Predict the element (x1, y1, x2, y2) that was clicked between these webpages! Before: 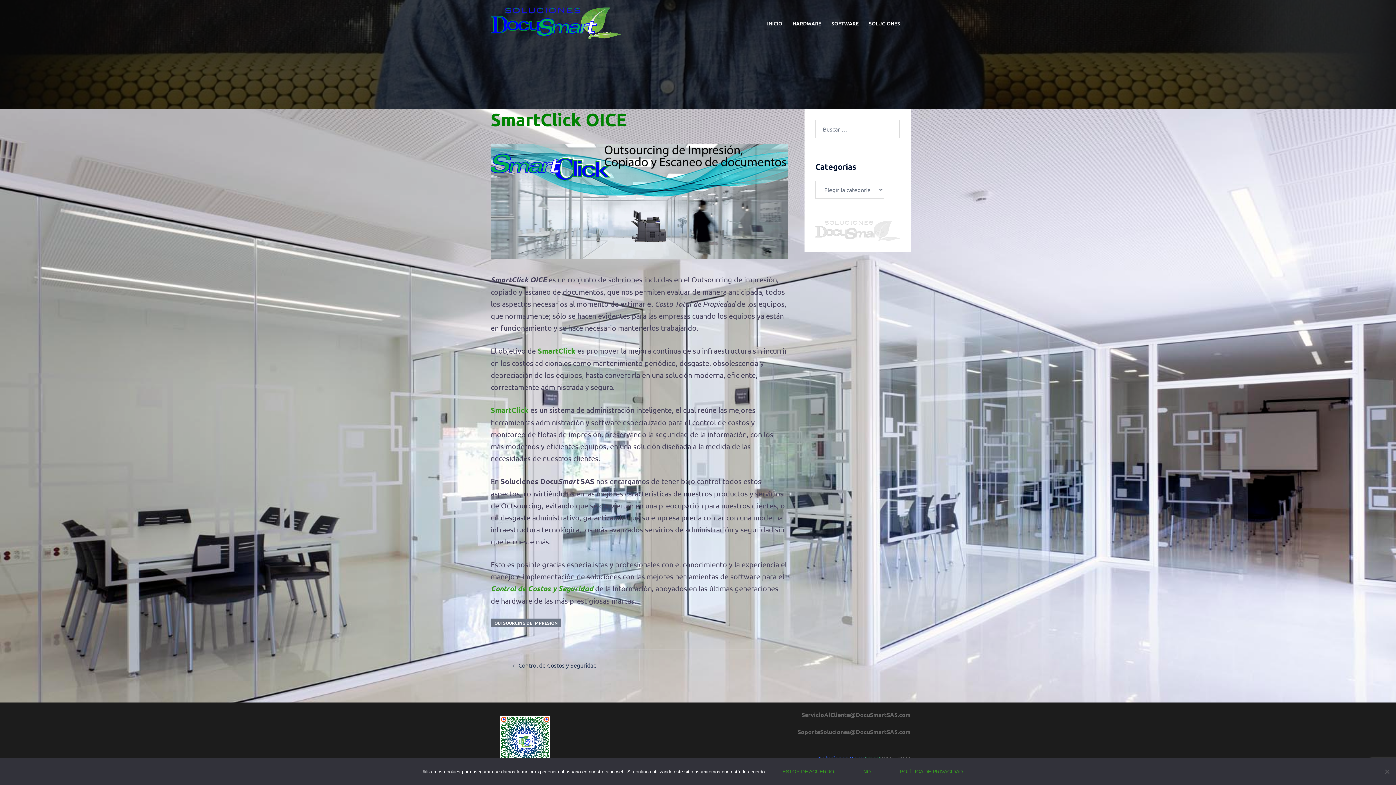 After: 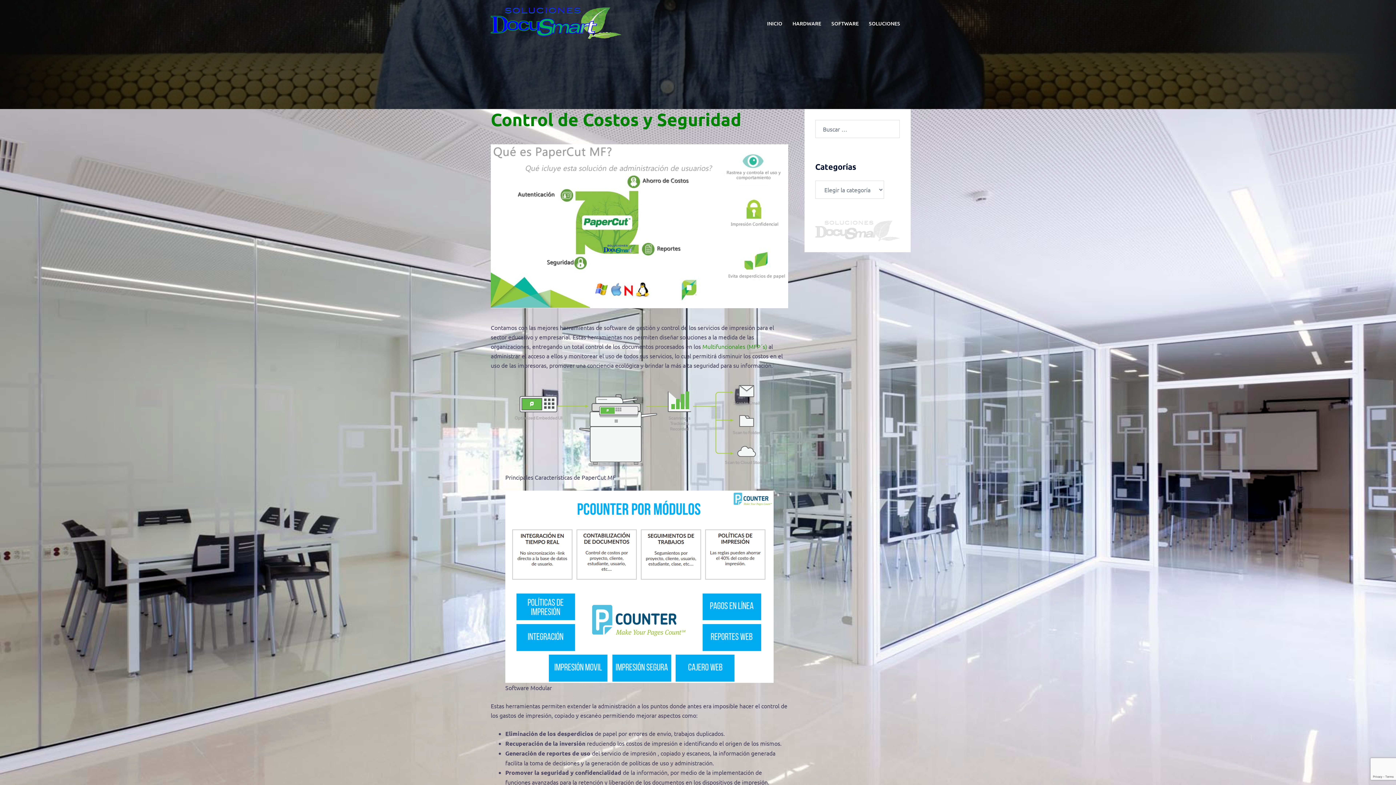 Action: bbox: (490, 584, 595, 593) label: Control de Costos y Seguridad 